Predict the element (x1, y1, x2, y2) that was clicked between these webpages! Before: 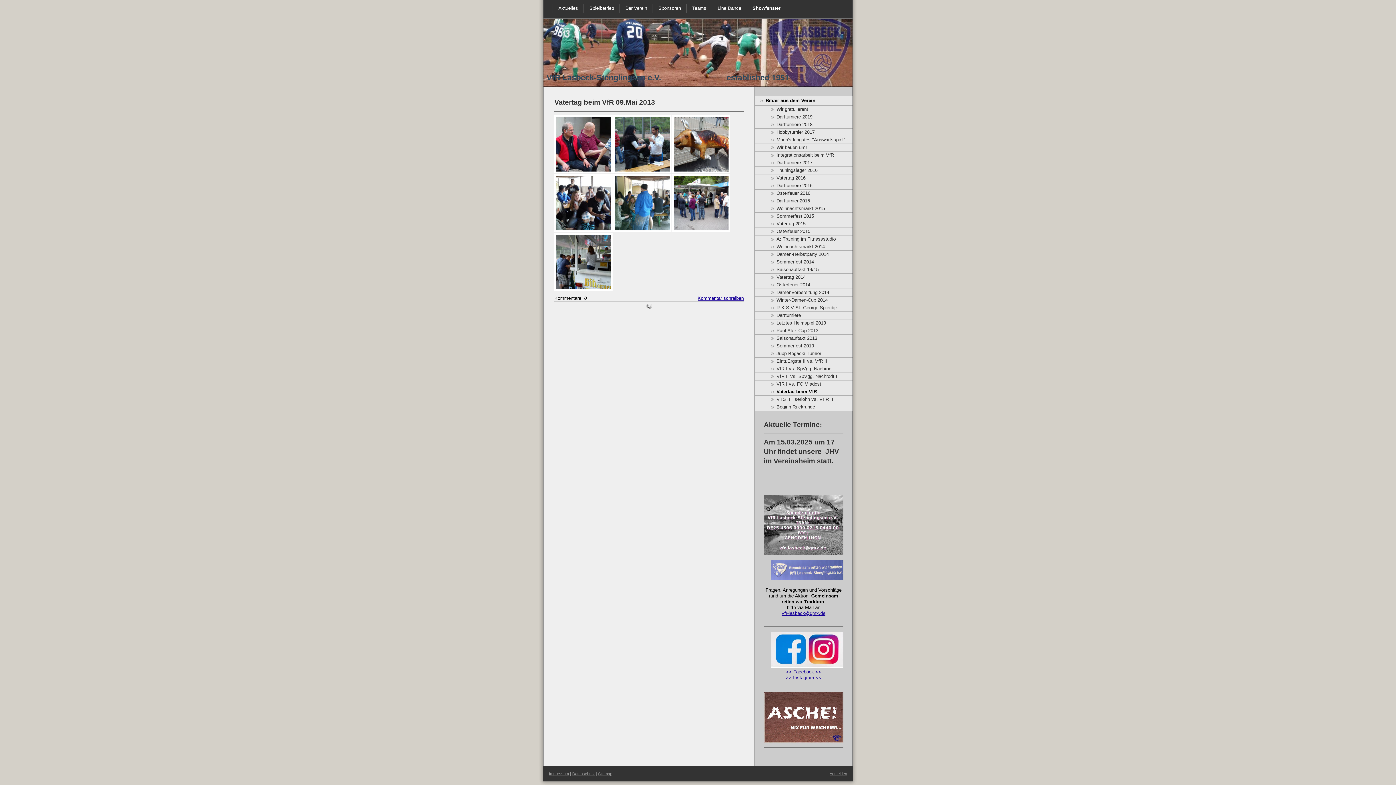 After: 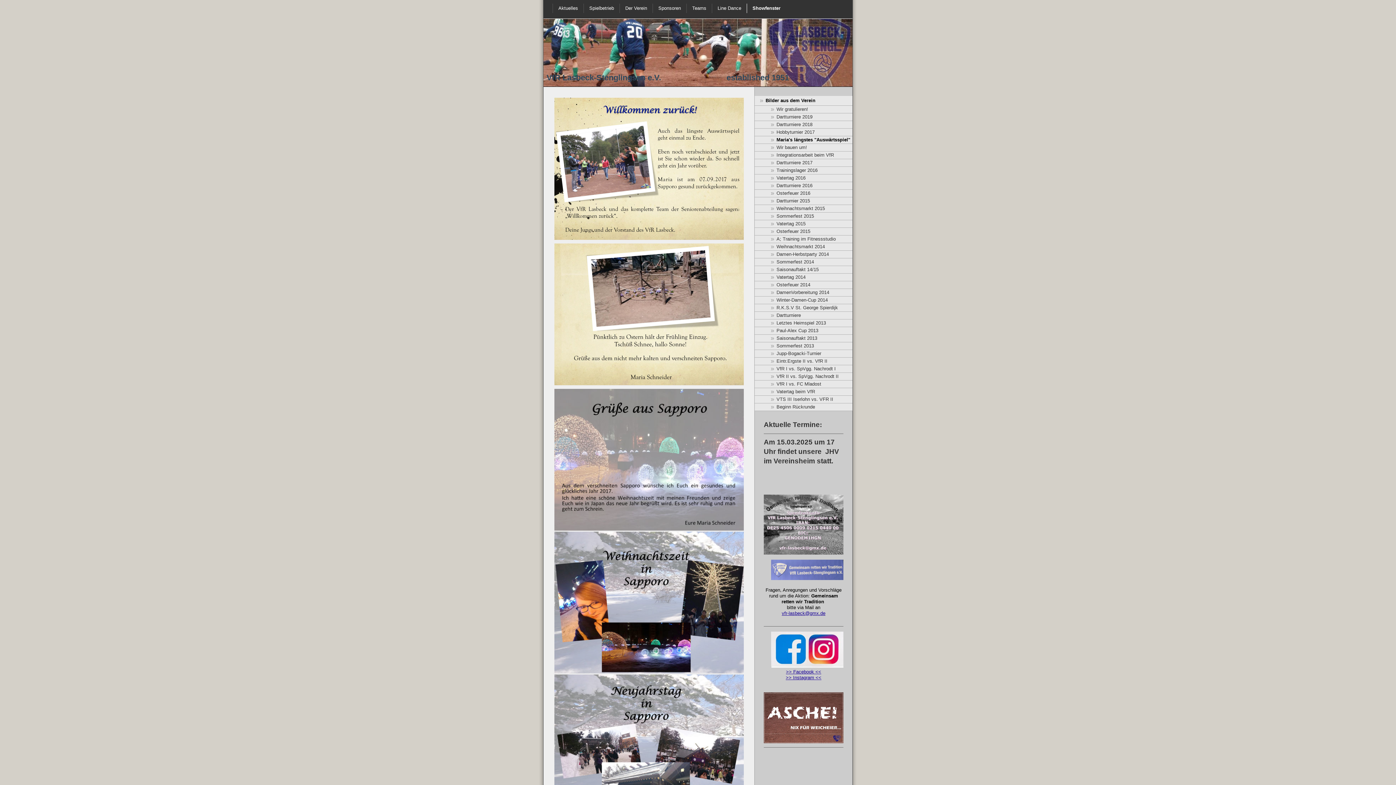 Action: label: Maria's längstes "Auswärtsspiel" bbox: (754, 136, 852, 144)